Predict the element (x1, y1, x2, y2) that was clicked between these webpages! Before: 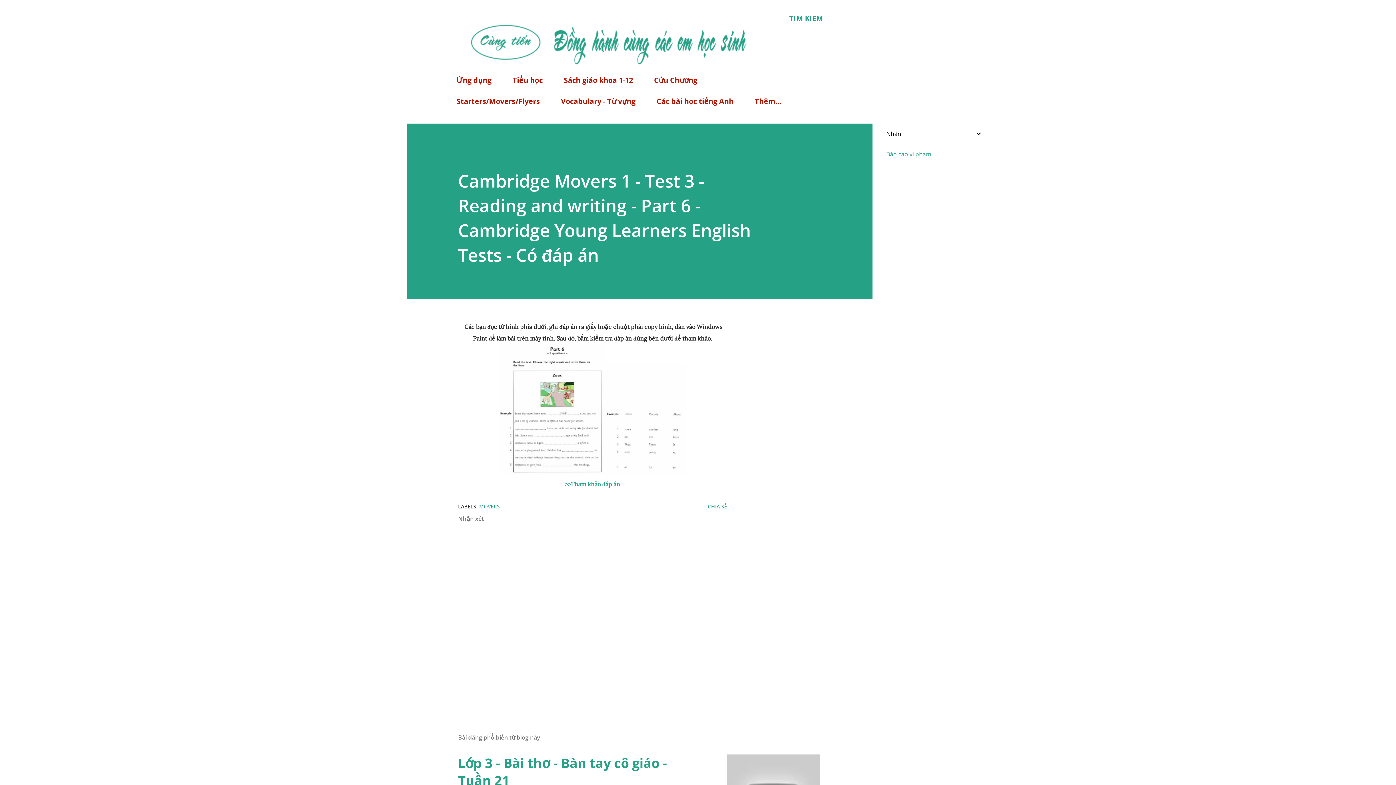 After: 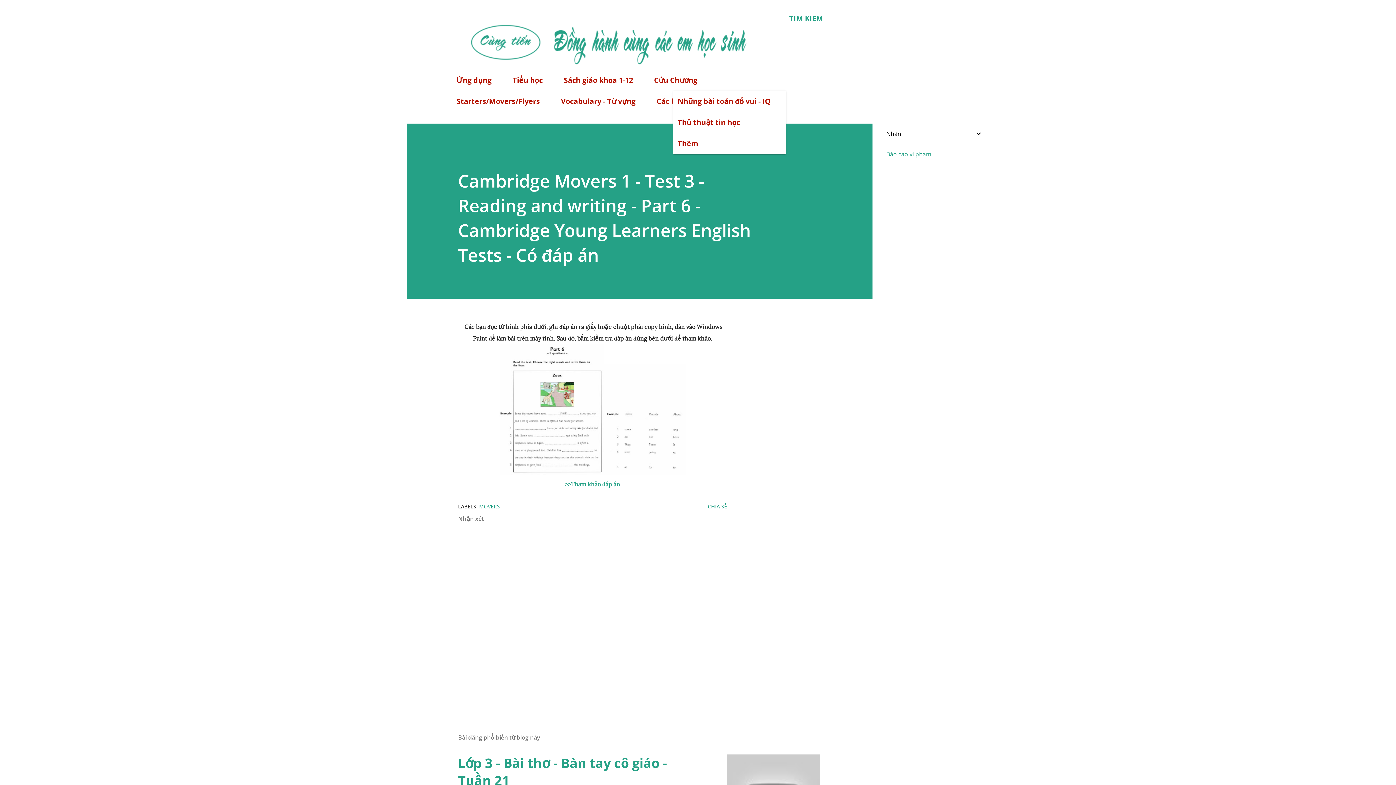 Action: bbox: (750, 91, 786, 110) label: Thêm…